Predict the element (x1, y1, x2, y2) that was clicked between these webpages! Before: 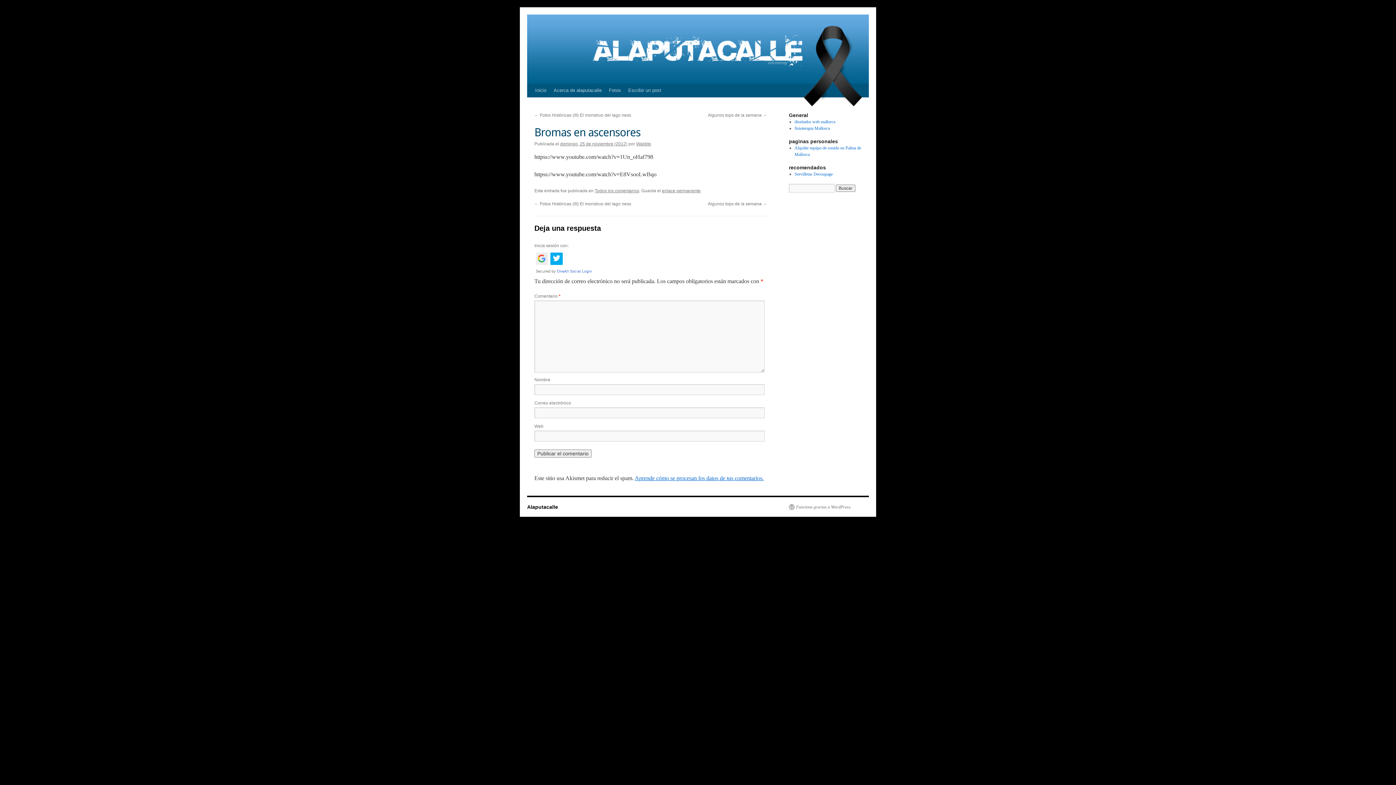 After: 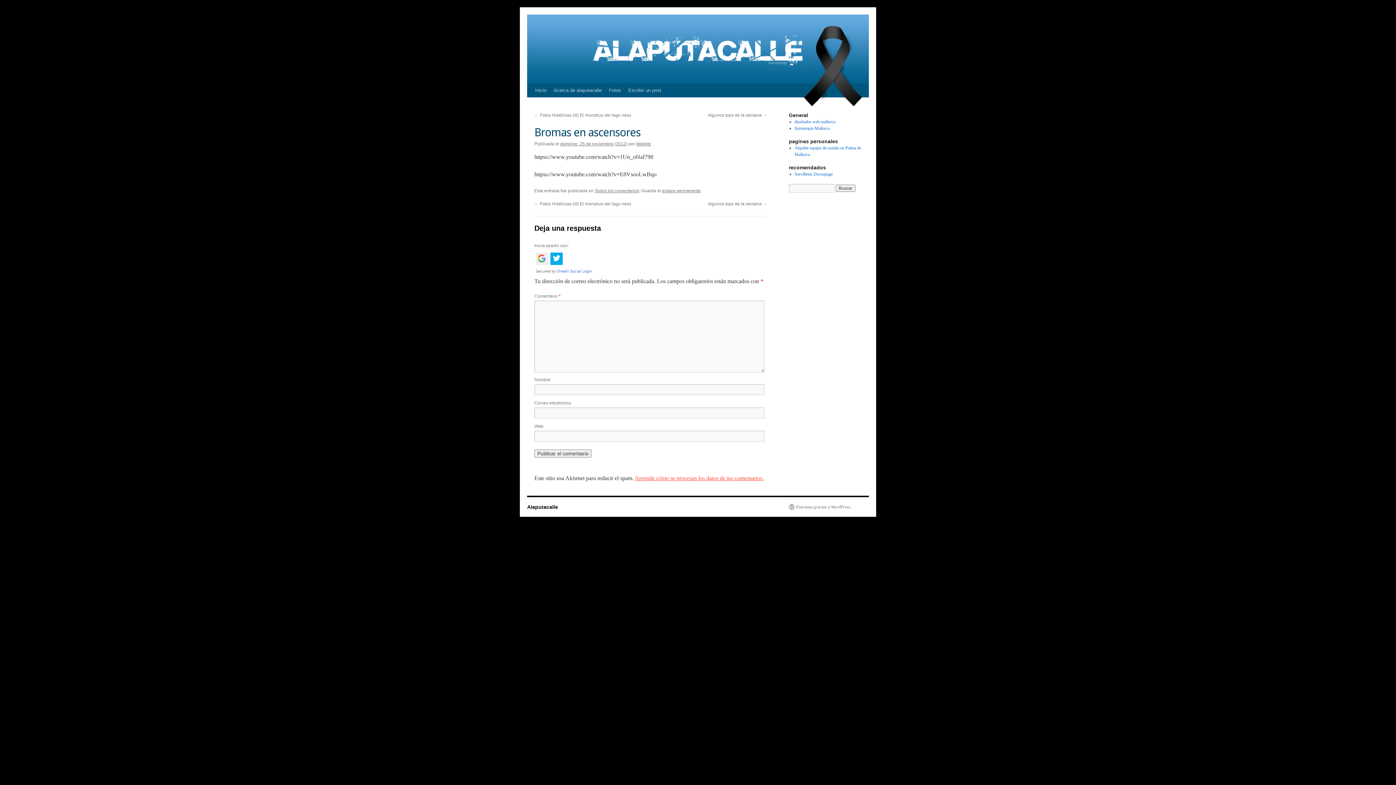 Action: bbox: (634, 475, 764, 481) label: Aprende cómo se procesan los datos de tus comentarios.